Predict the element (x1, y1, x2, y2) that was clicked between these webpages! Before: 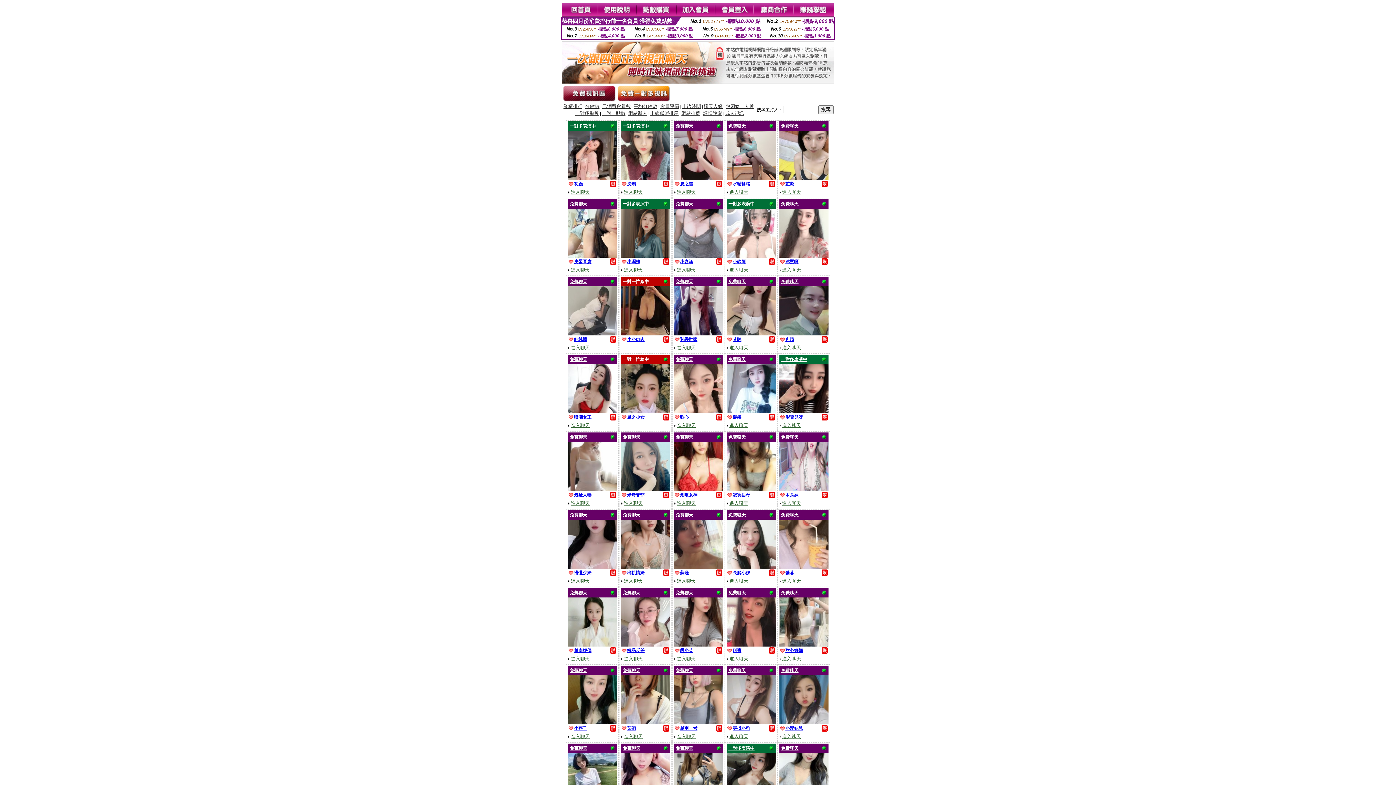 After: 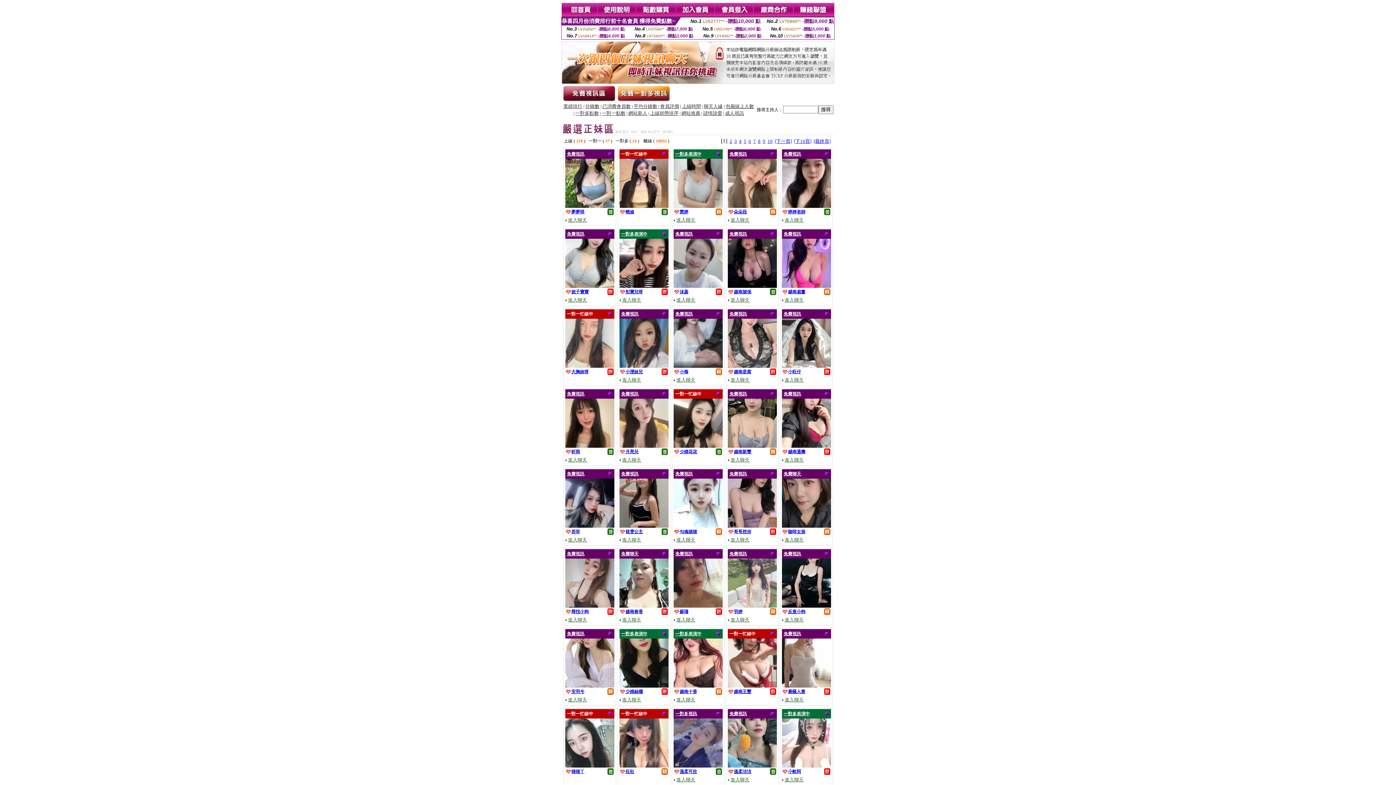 Action: bbox: (622, 668, 640, 673) label: 免費聊天